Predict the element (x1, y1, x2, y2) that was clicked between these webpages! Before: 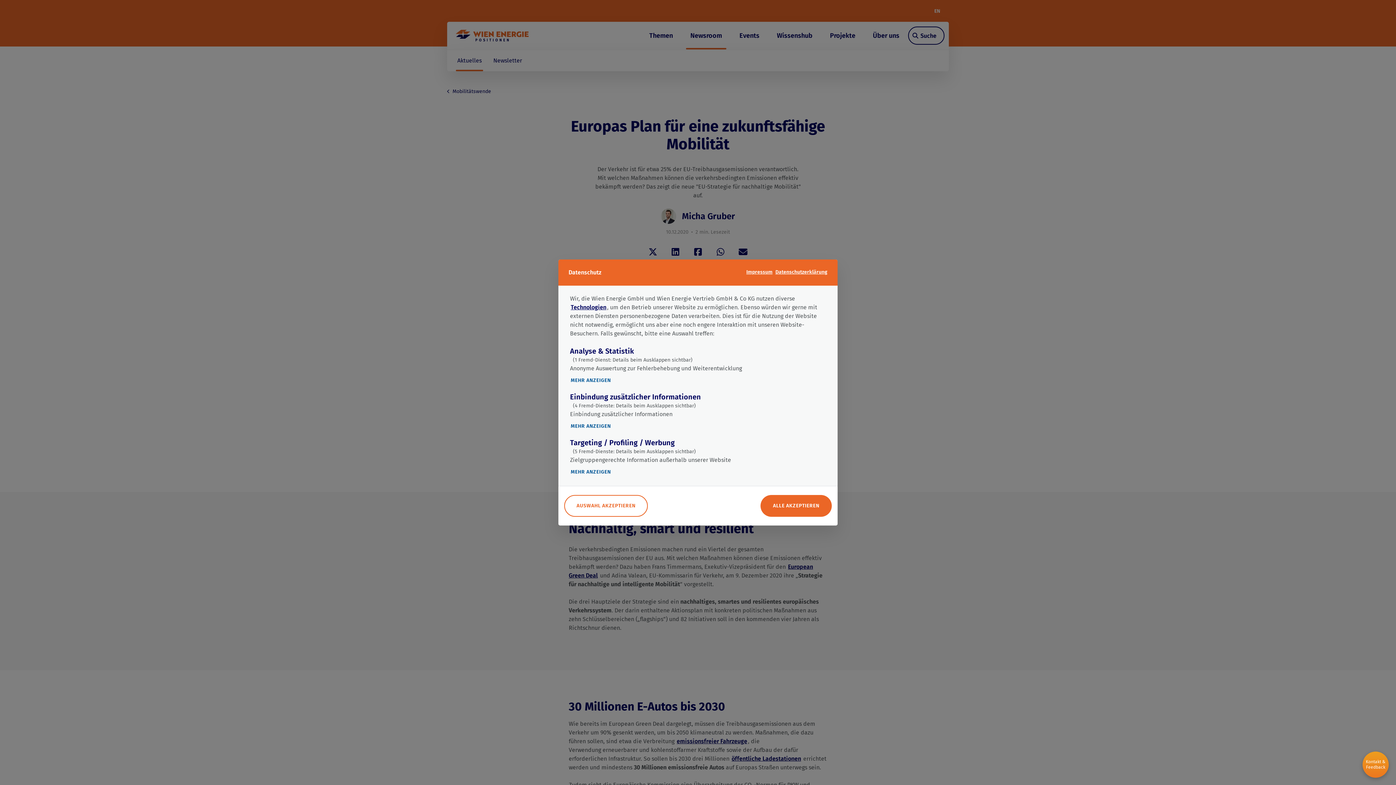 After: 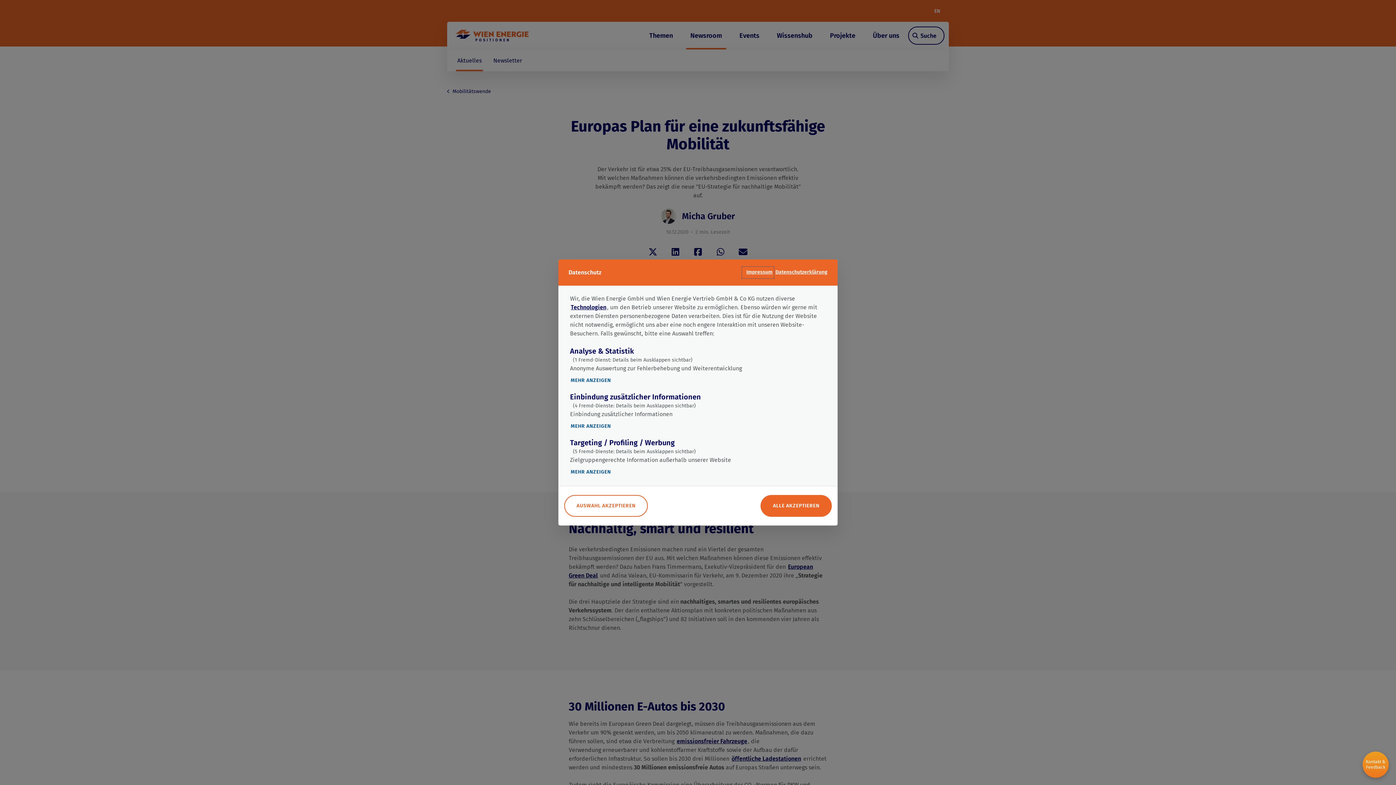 Action: bbox: (743, 268, 772, 277) label: Impressum